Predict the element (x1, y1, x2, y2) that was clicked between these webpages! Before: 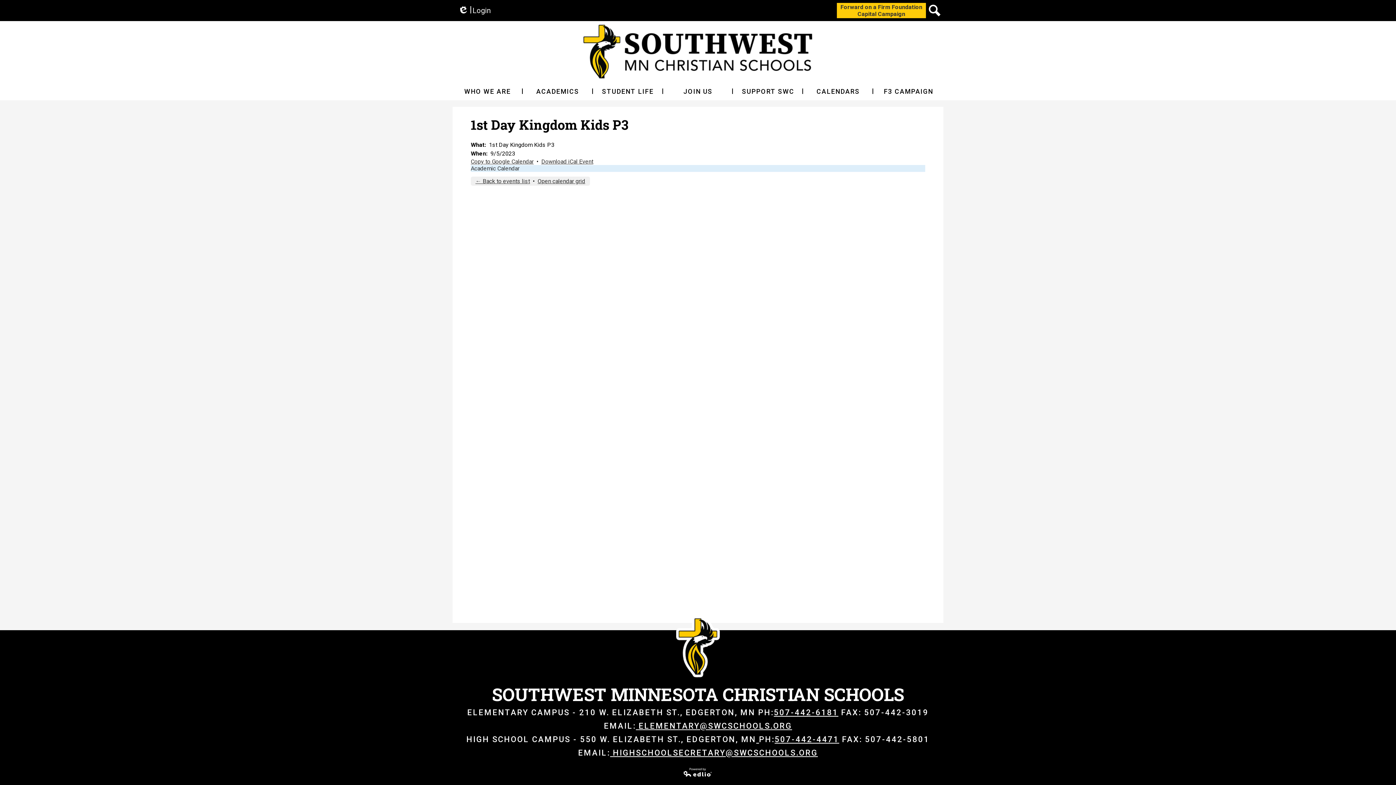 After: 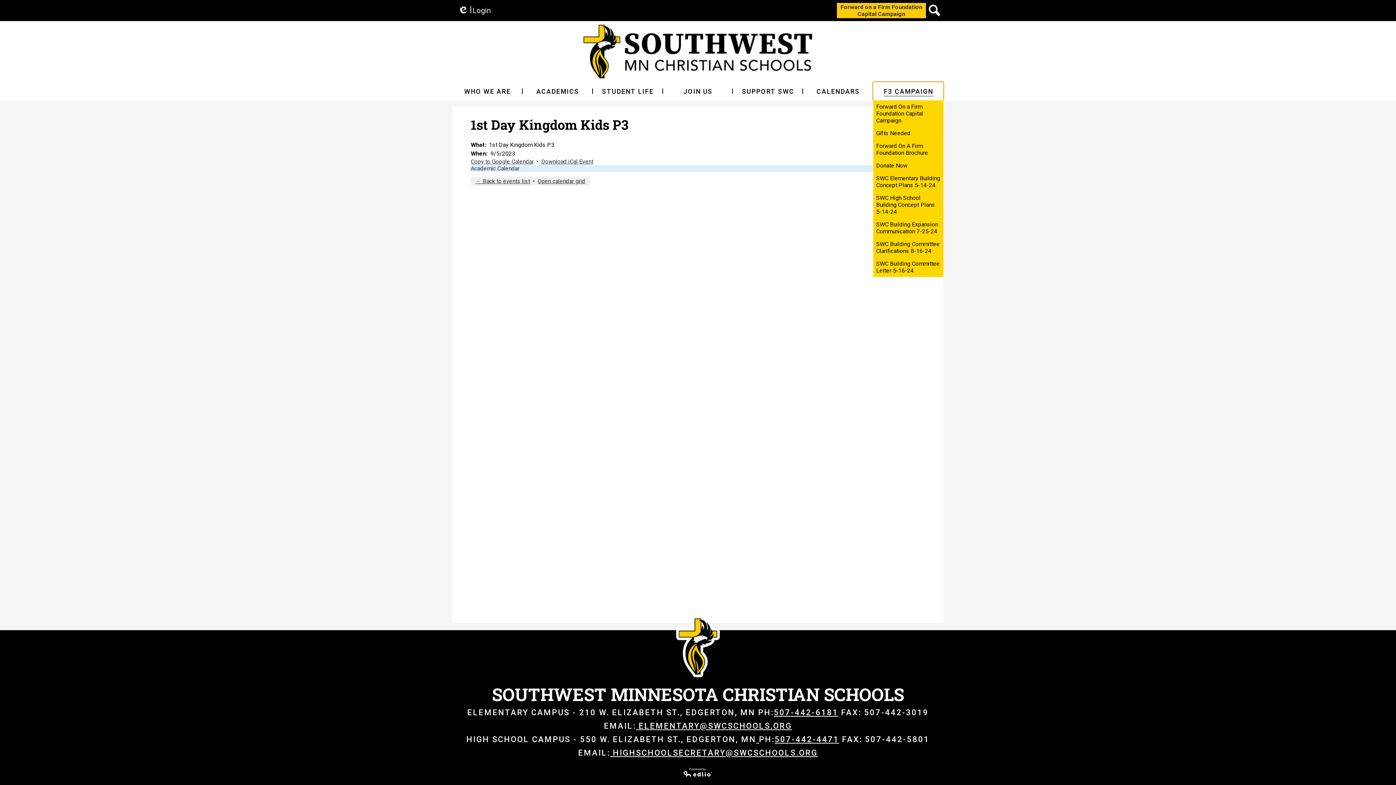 Action: bbox: (873, 82, 943, 100) label: F3 CAMPAIGN